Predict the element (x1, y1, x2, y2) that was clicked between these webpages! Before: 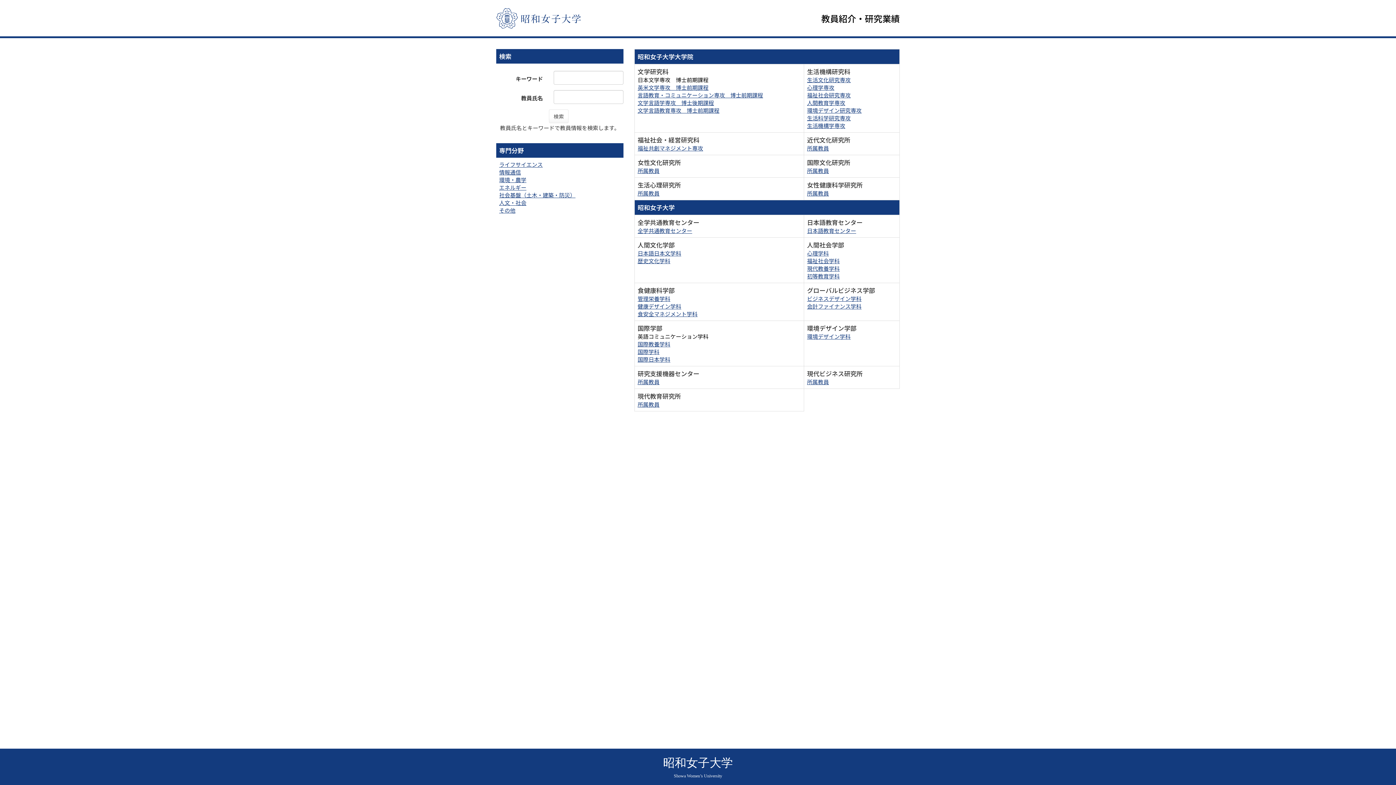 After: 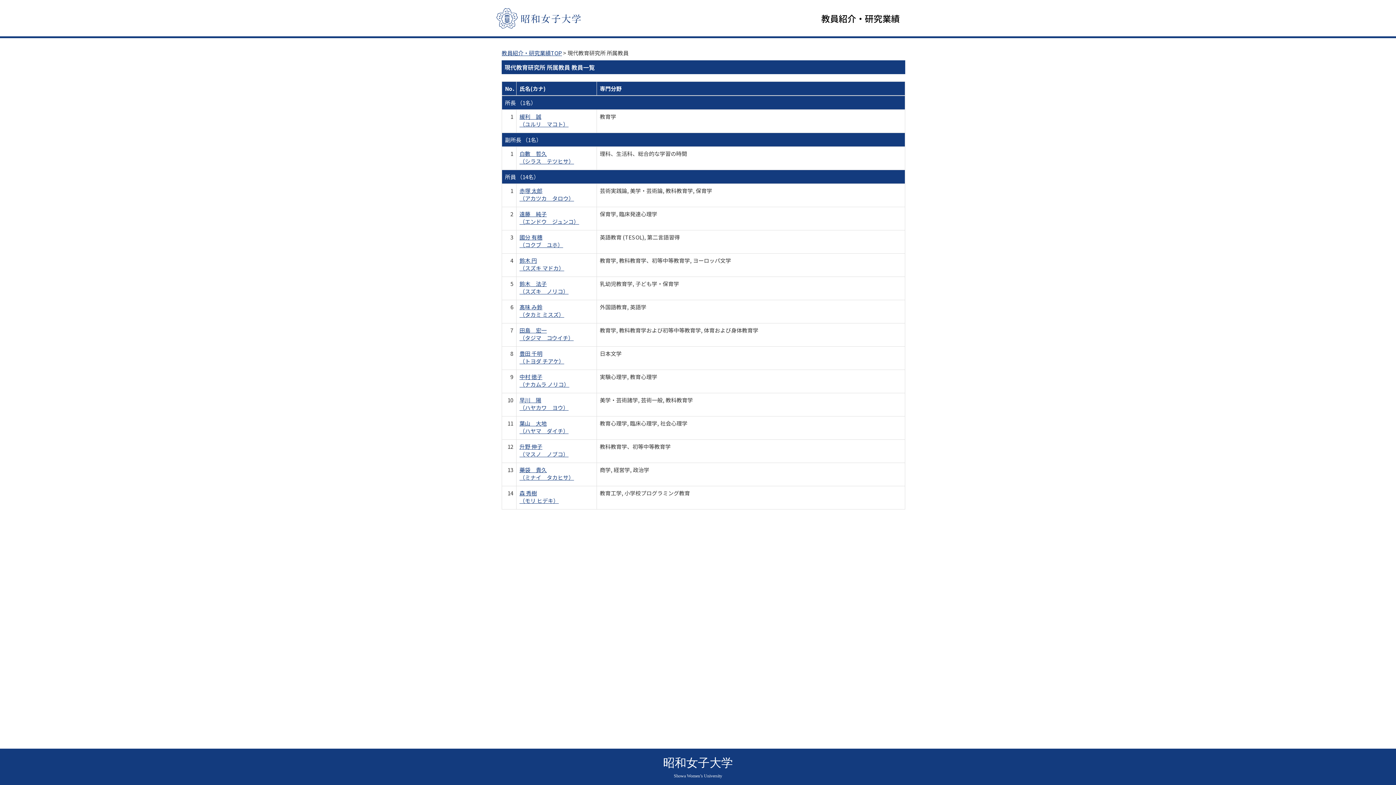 Action: label: 所属教員 bbox: (637, 400, 659, 408)